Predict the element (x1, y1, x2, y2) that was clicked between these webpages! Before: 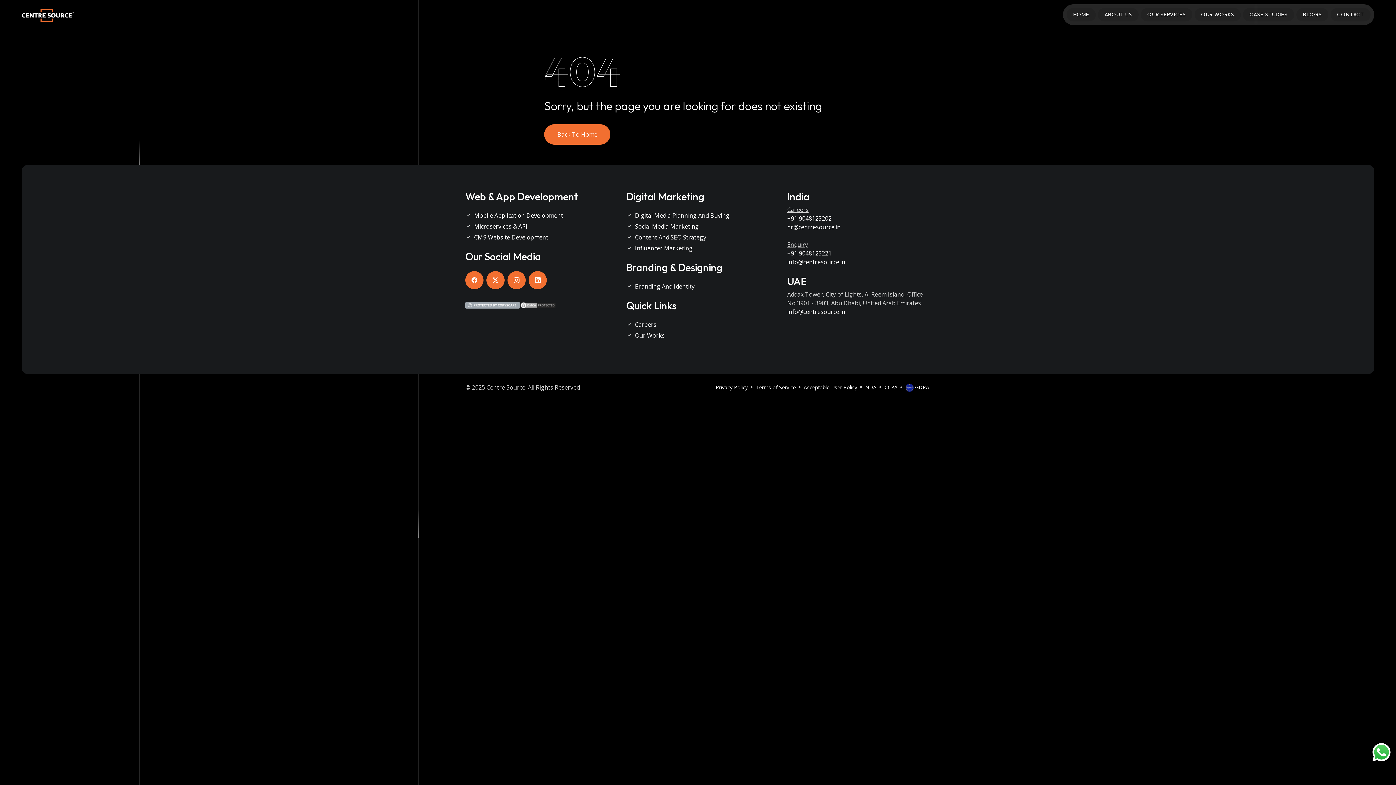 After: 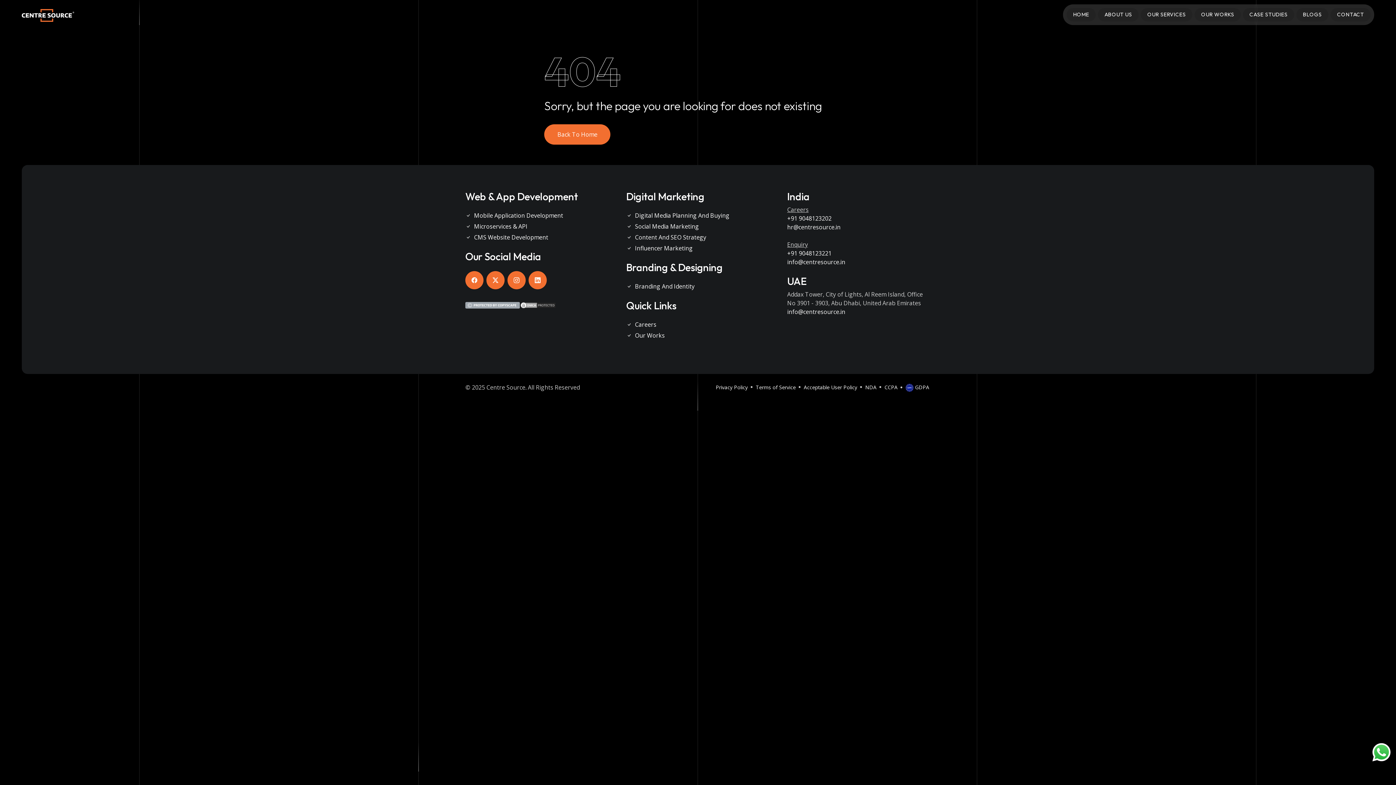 Action: bbox: (787, 214, 831, 222) label: +91 9048123202